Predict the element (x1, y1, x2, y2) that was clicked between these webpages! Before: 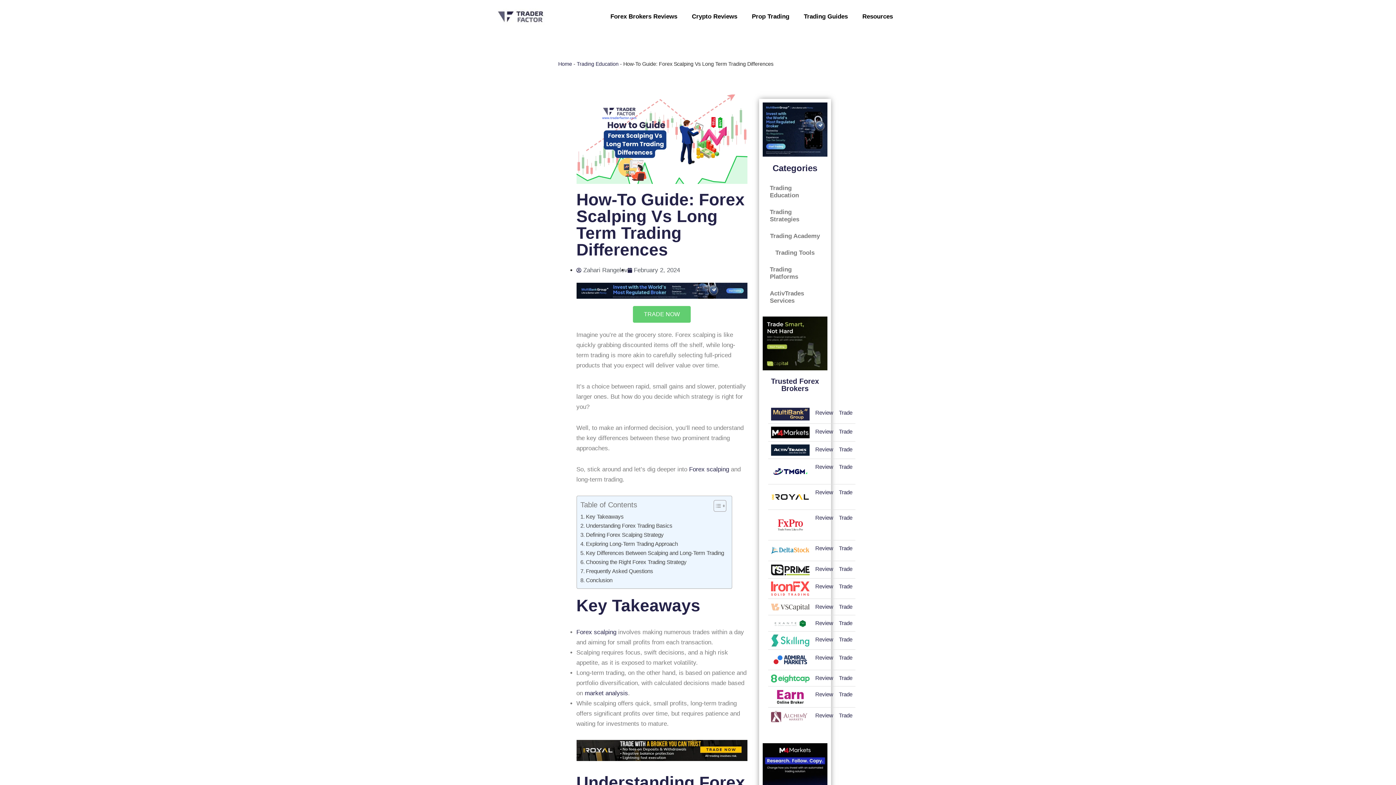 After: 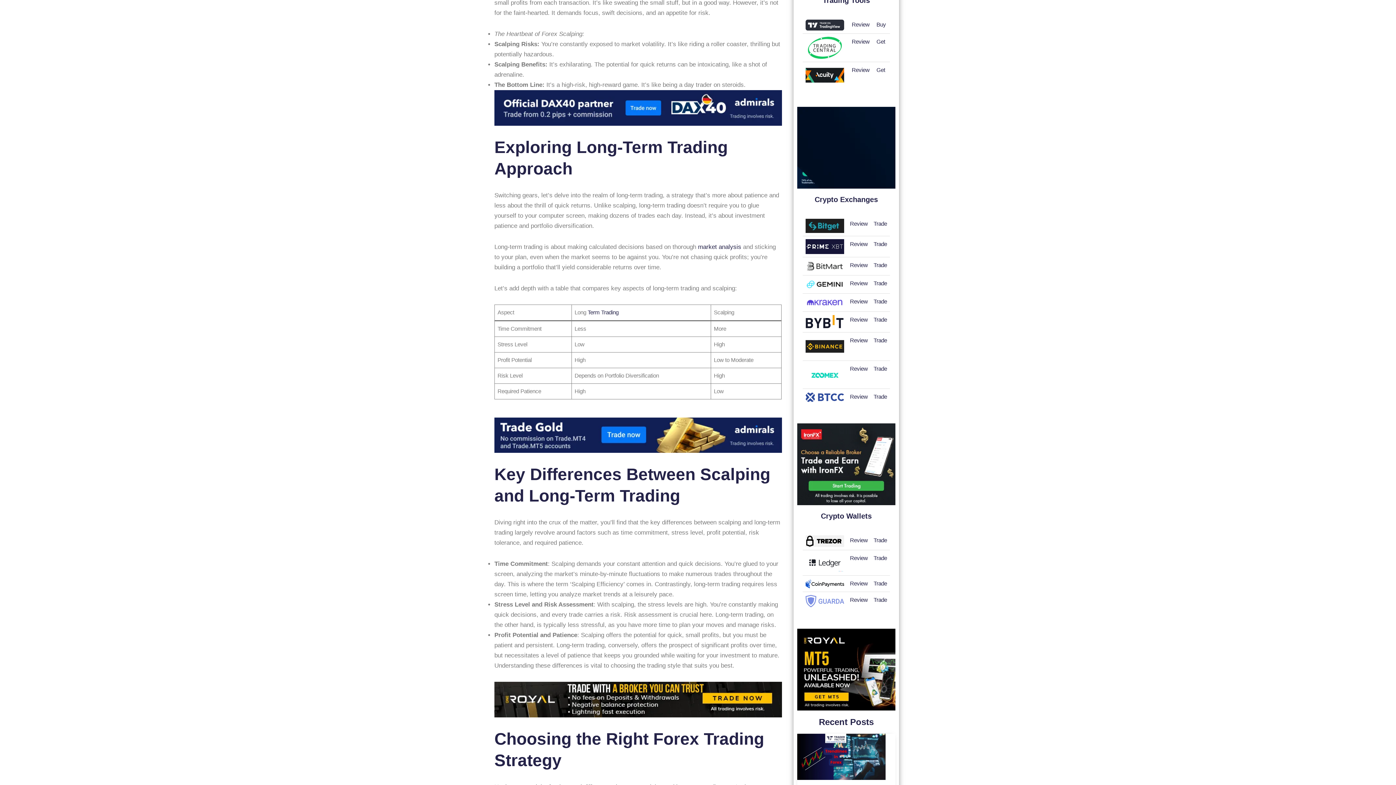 Action: label: Defining Forex Scalping Strategy bbox: (580, 530, 663, 539)